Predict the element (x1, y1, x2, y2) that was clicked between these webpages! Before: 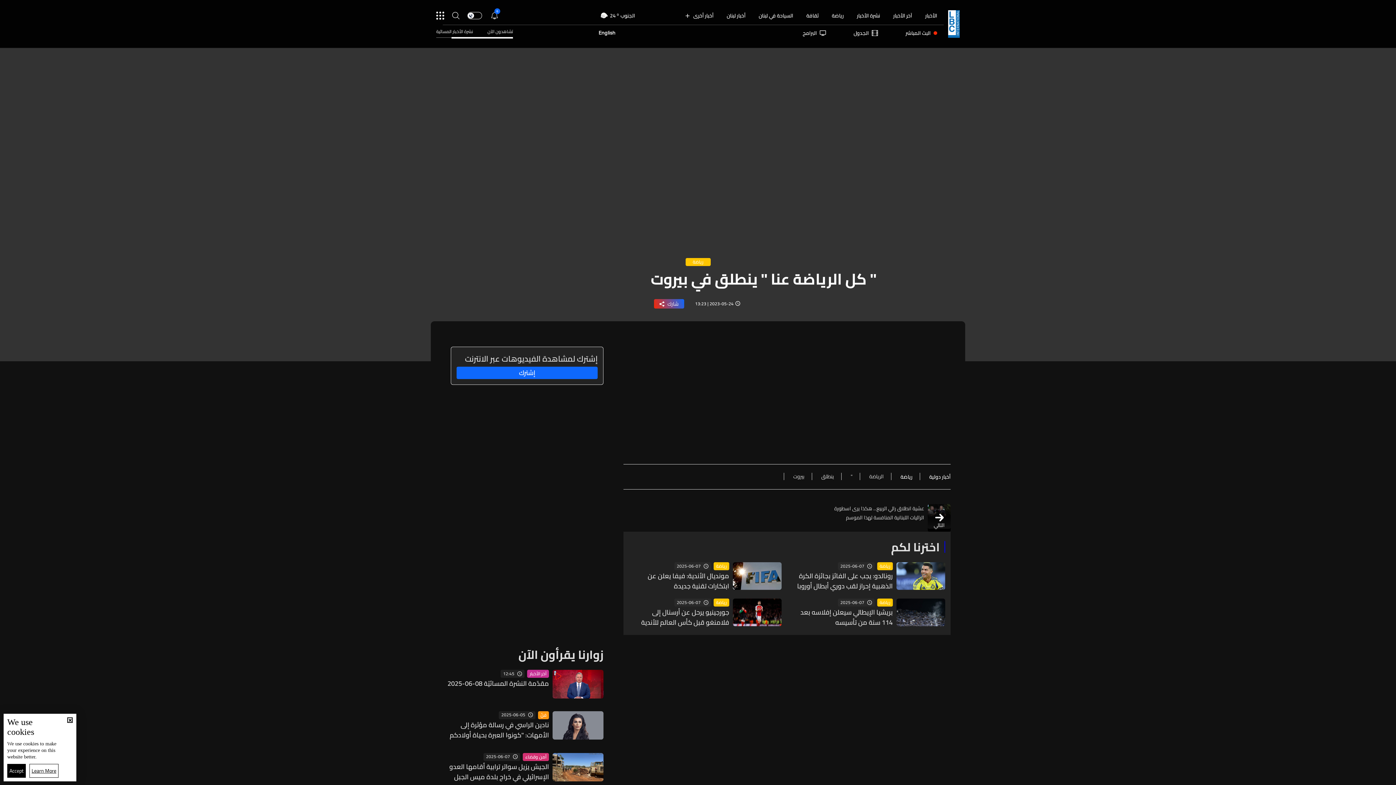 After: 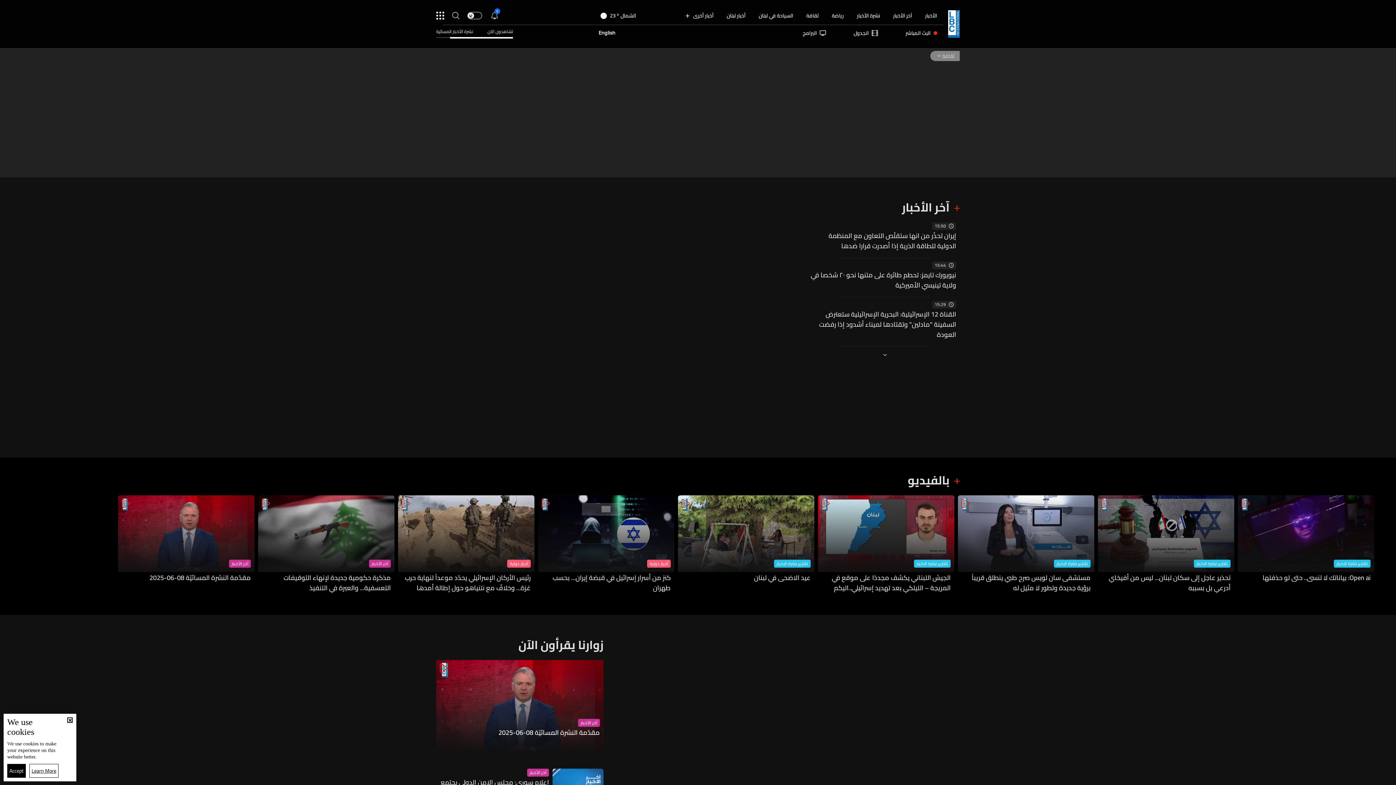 Action: bbox: (806, 11, 818, 19) label: ثقافة